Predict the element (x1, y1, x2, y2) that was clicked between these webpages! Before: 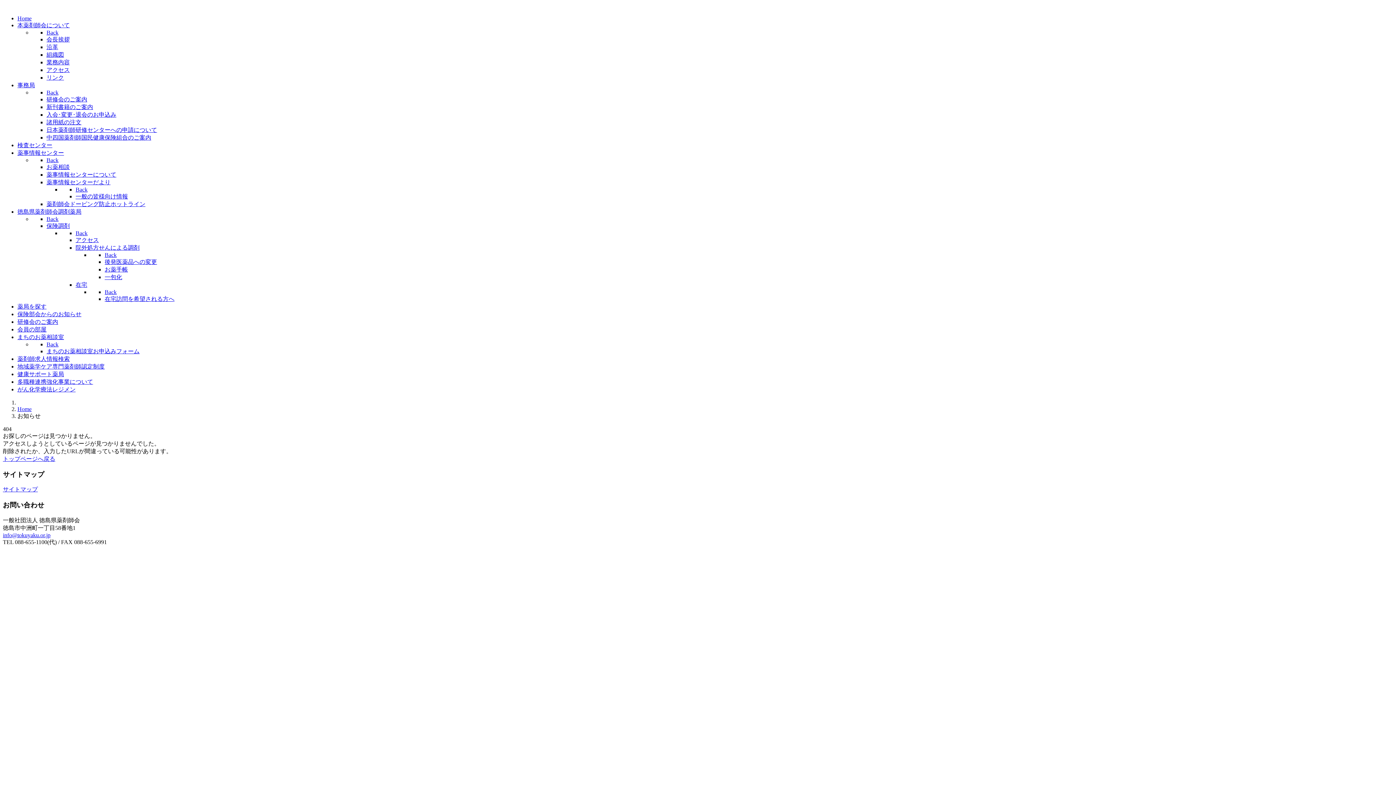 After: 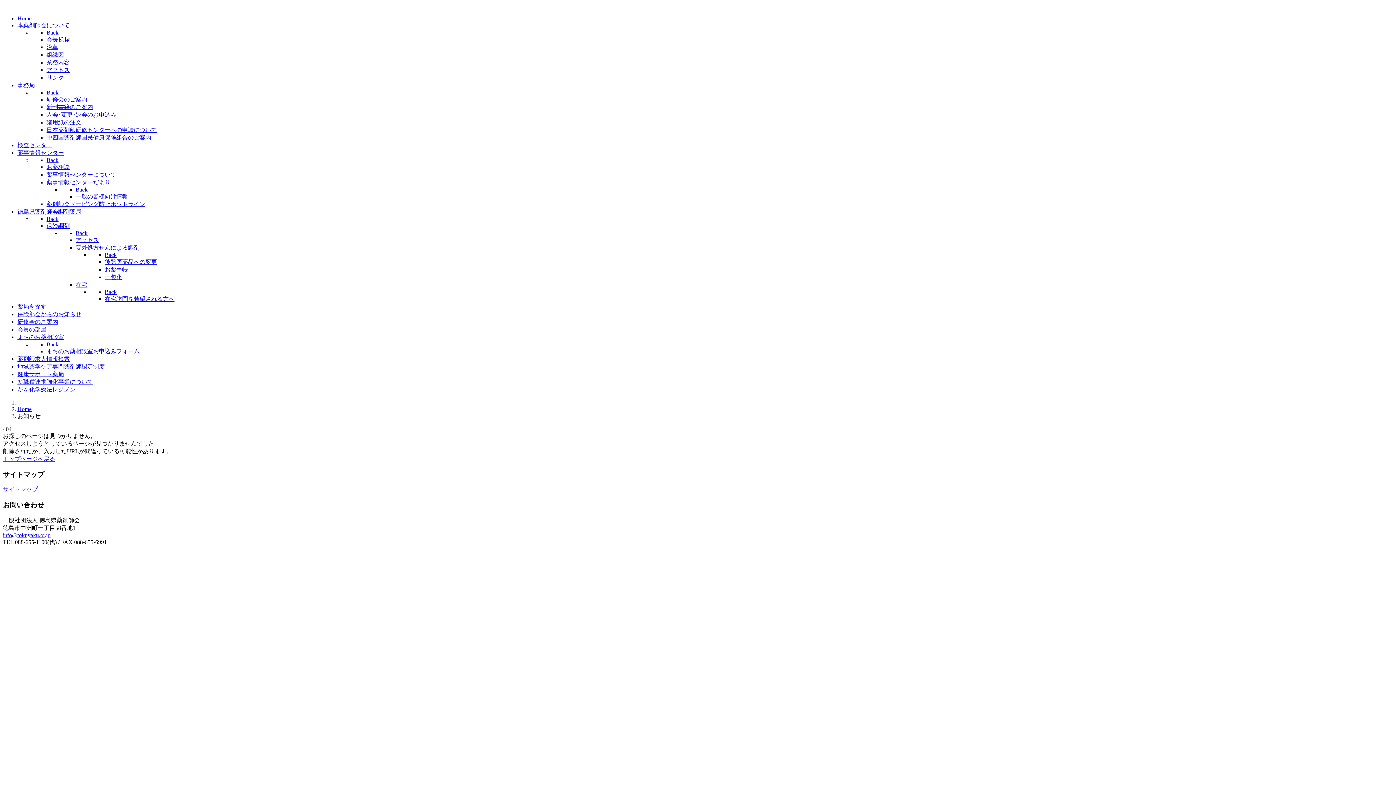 Action: bbox: (75, 186, 87, 192) label: Back